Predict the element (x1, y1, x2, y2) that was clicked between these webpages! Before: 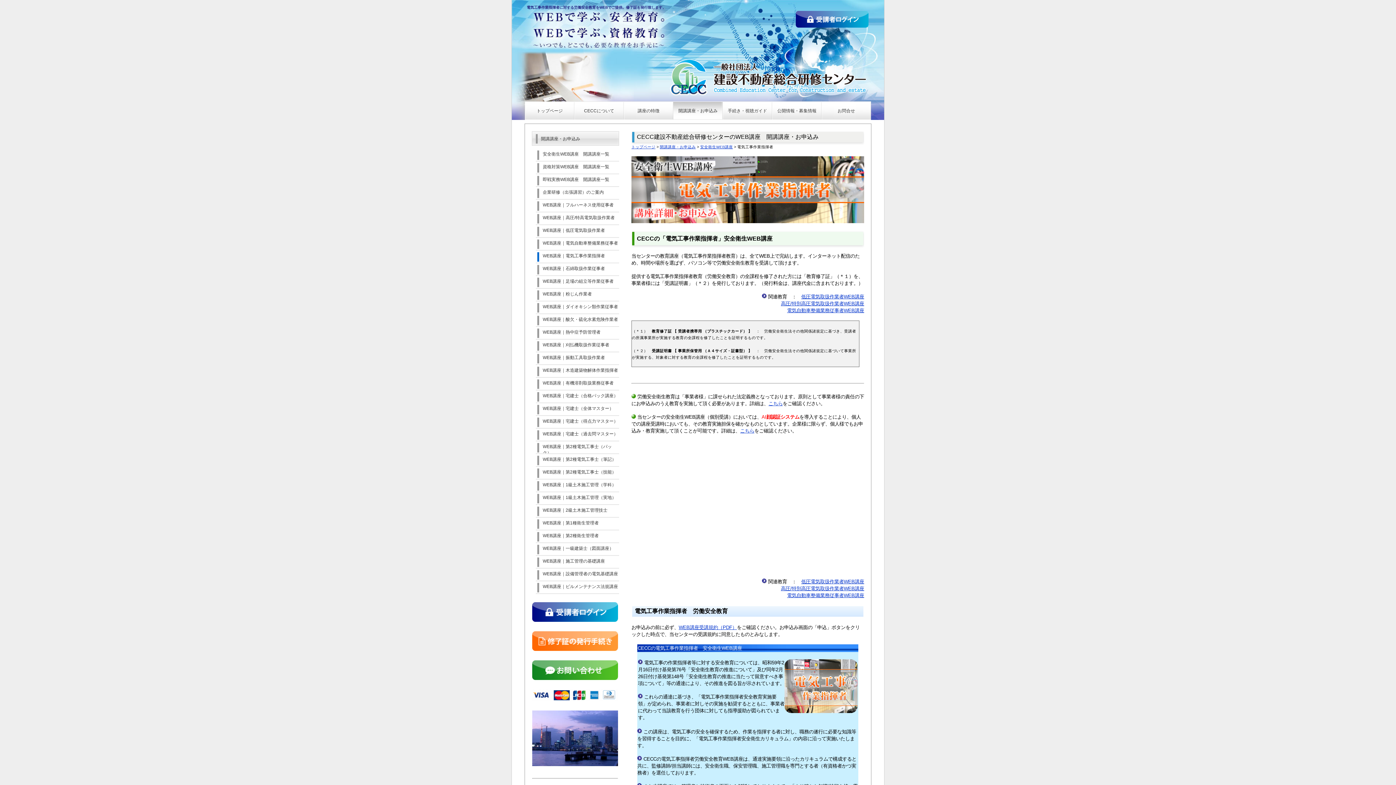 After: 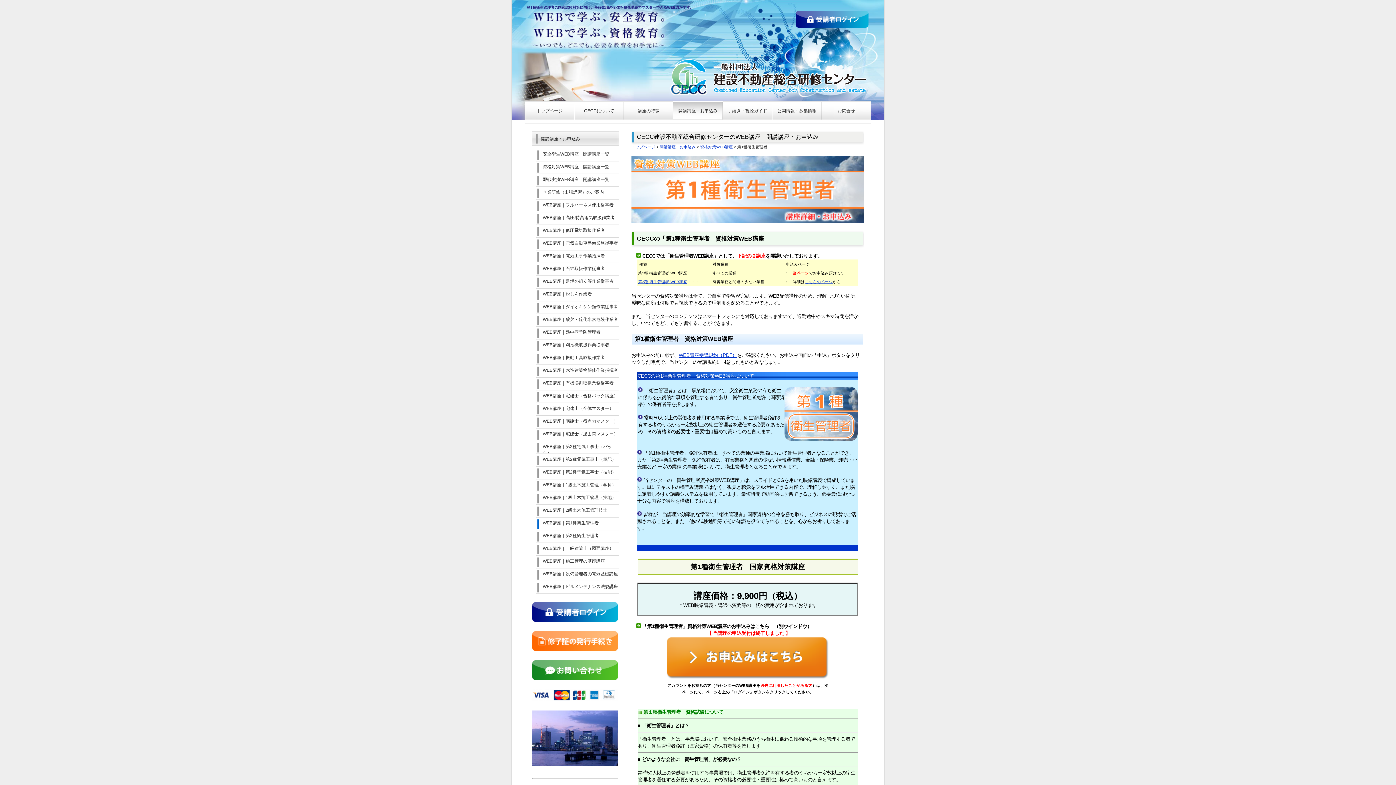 Action: bbox: (532, 518, 619, 531) label: WEB講座｜第1種衛生管理者